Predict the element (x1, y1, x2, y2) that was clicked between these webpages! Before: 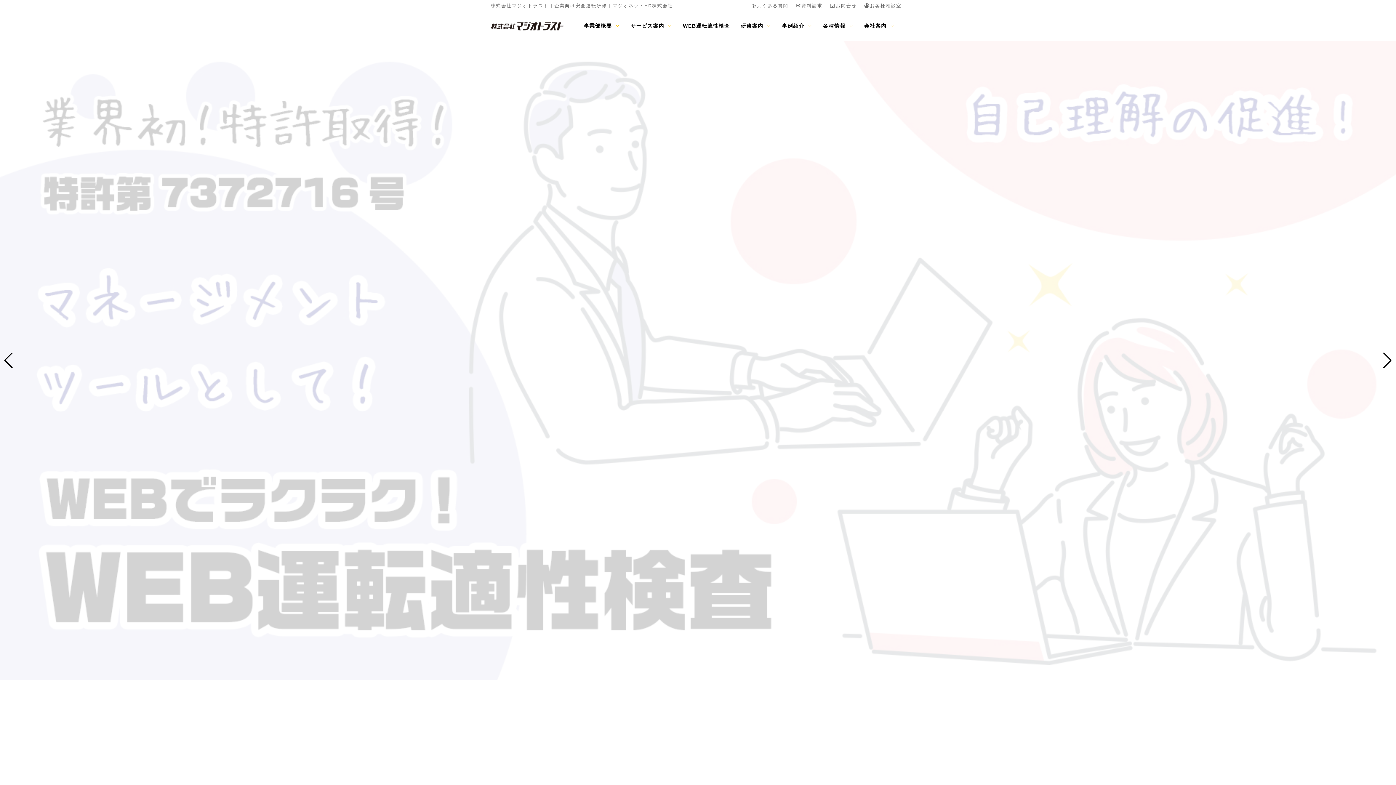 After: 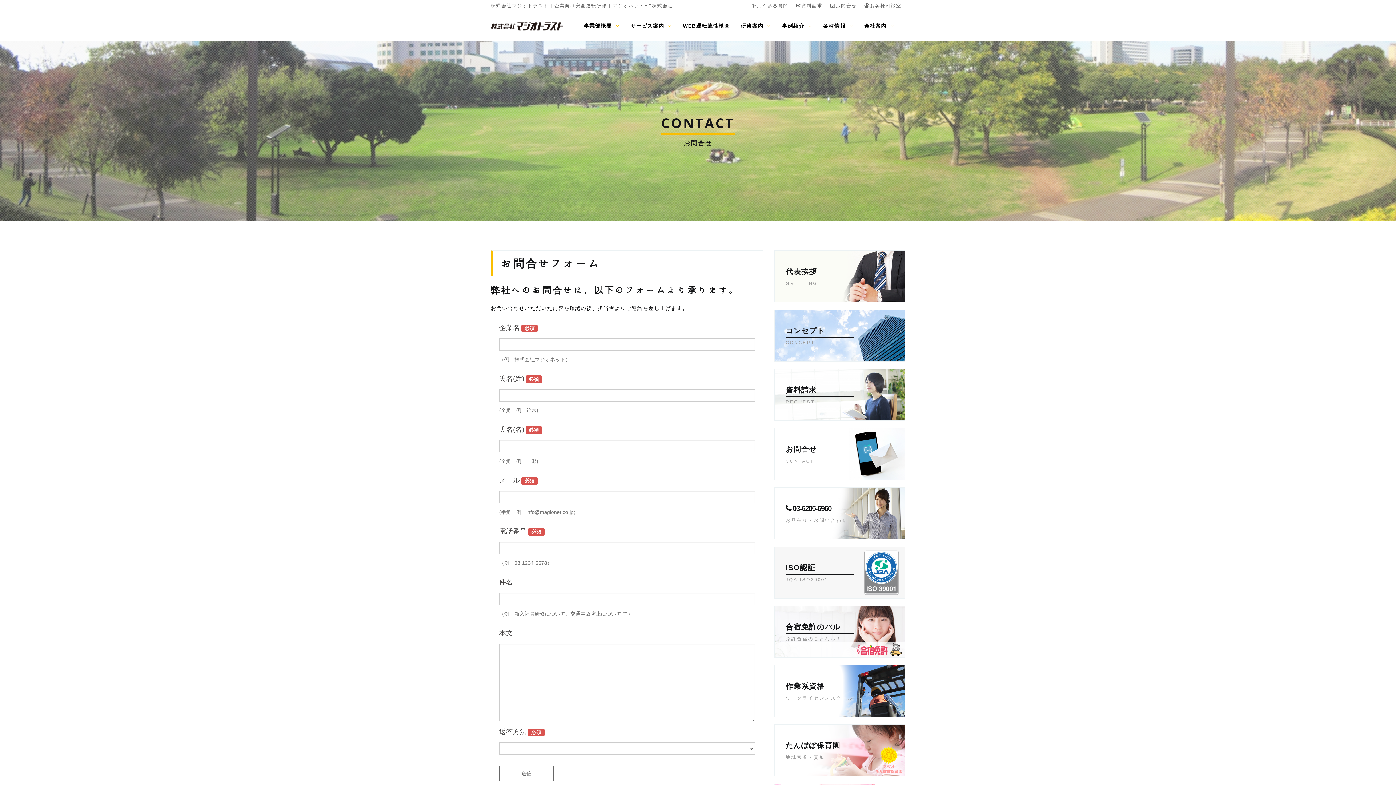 Action: label: お問合せ bbox: (826, 0, 860, 11)